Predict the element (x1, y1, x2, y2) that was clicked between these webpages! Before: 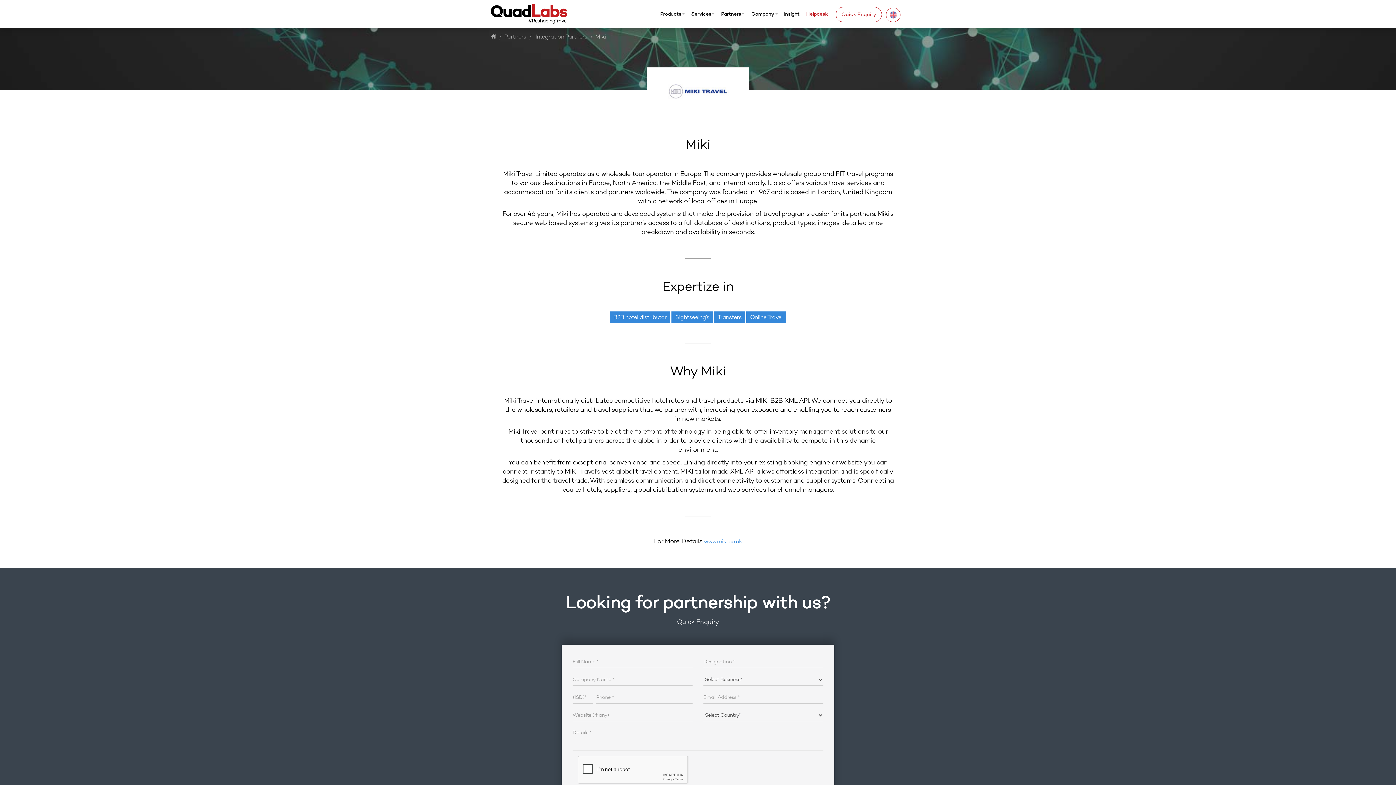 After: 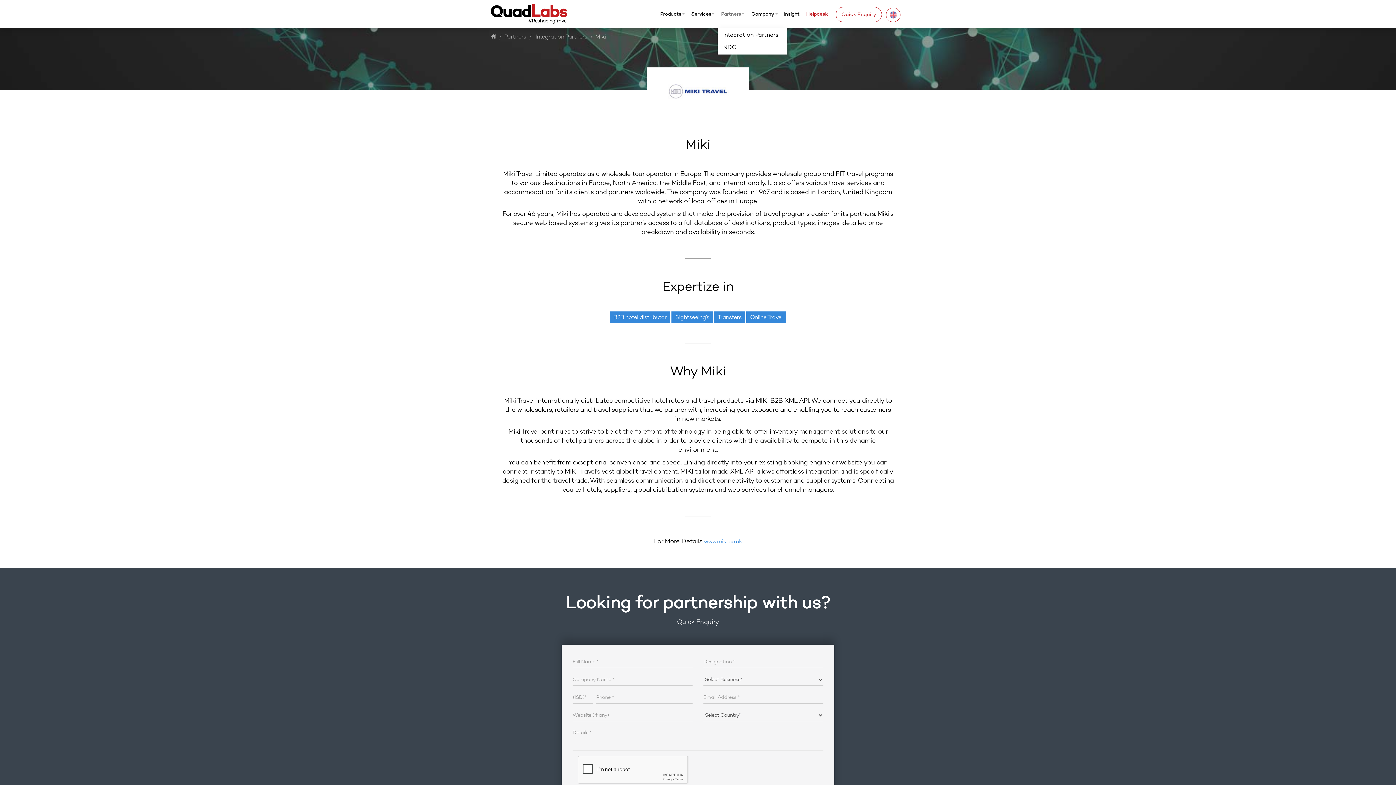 Action: bbox: (717, 0, 747, 28) label: Partners